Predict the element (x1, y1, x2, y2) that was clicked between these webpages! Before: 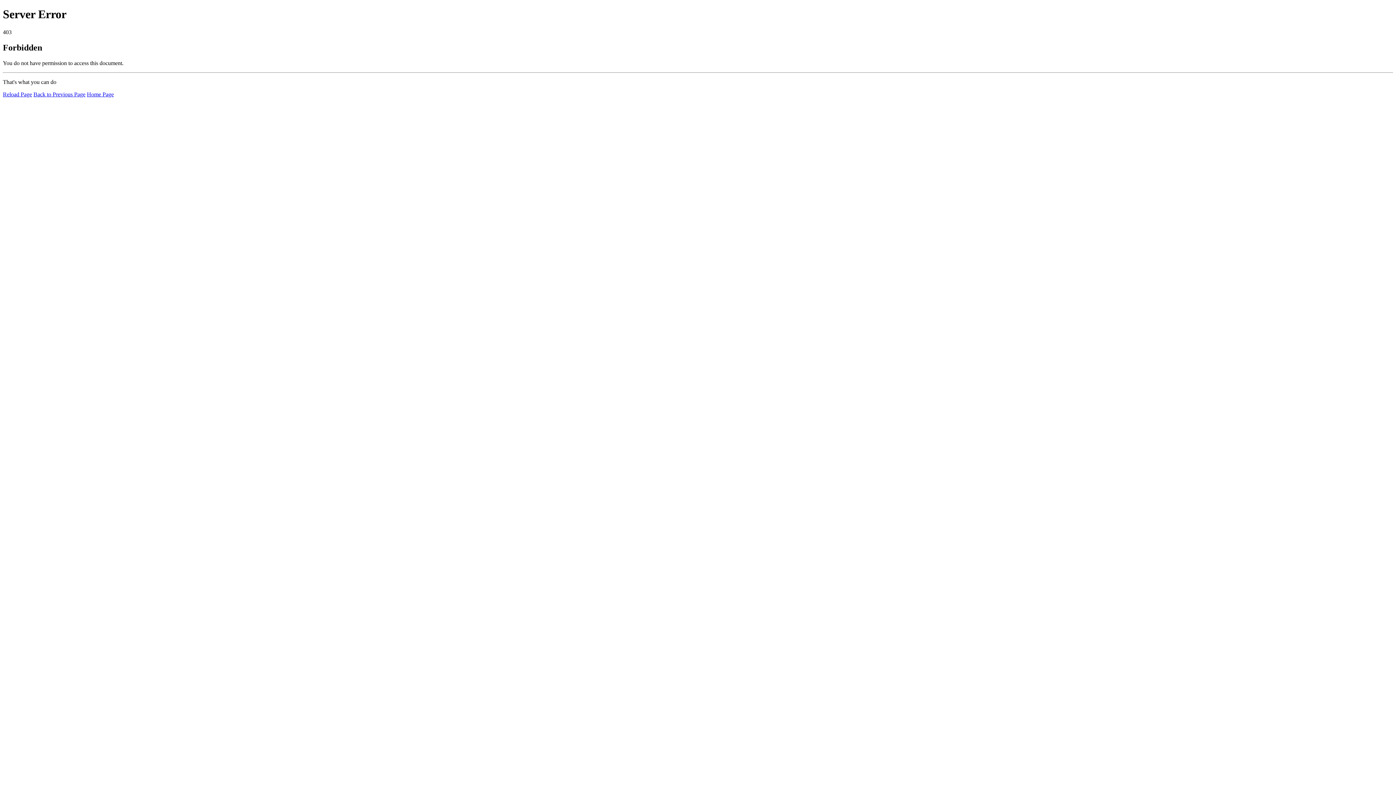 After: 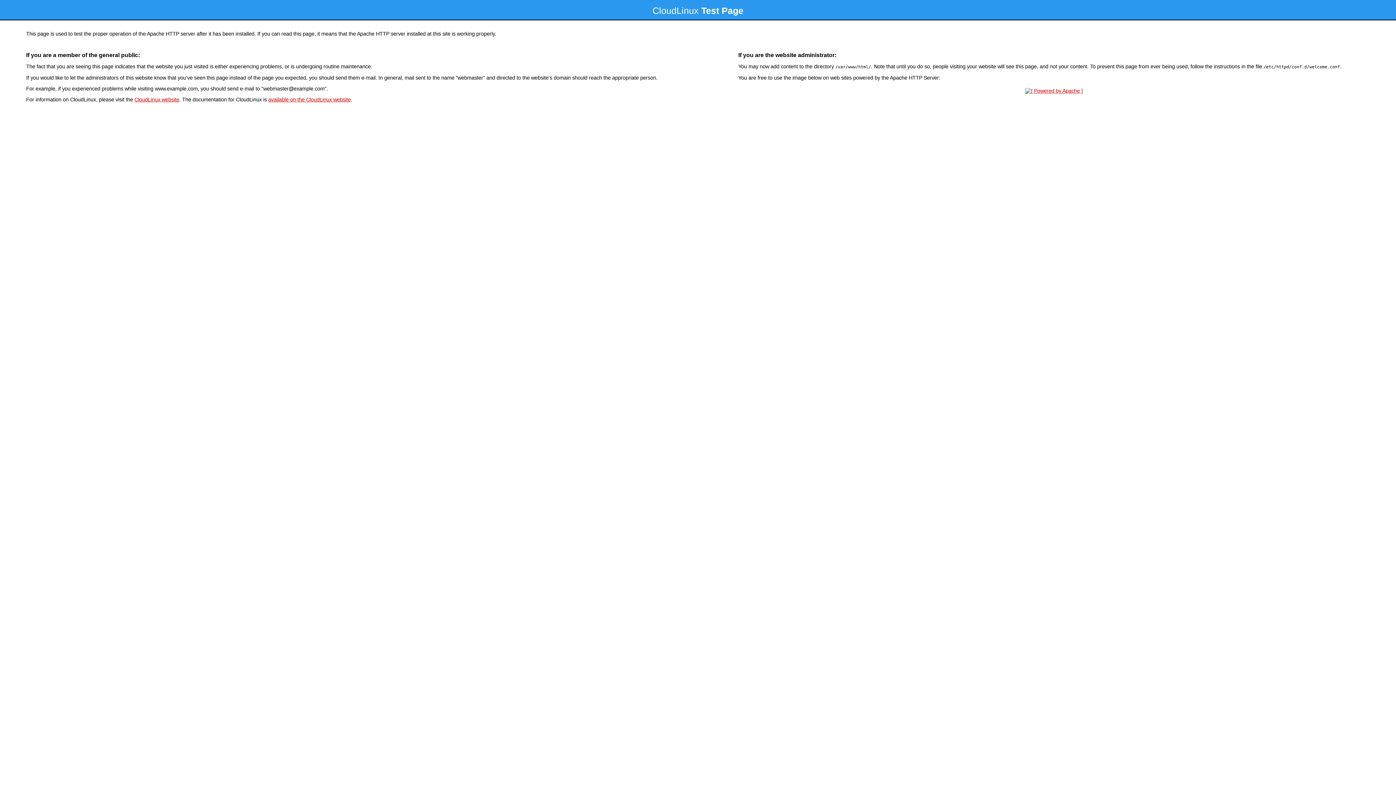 Action: label: Home Page bbox: (86, 91, 113, 97)